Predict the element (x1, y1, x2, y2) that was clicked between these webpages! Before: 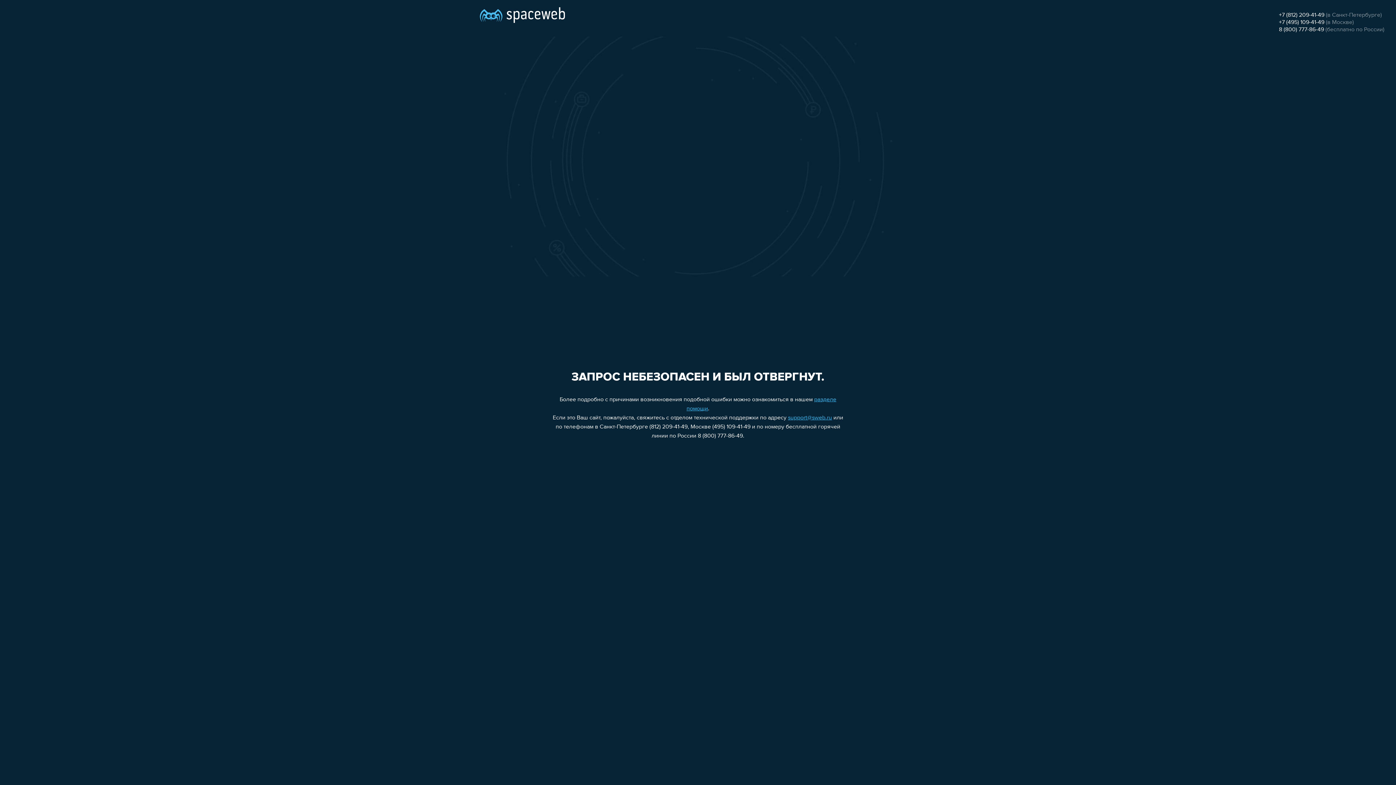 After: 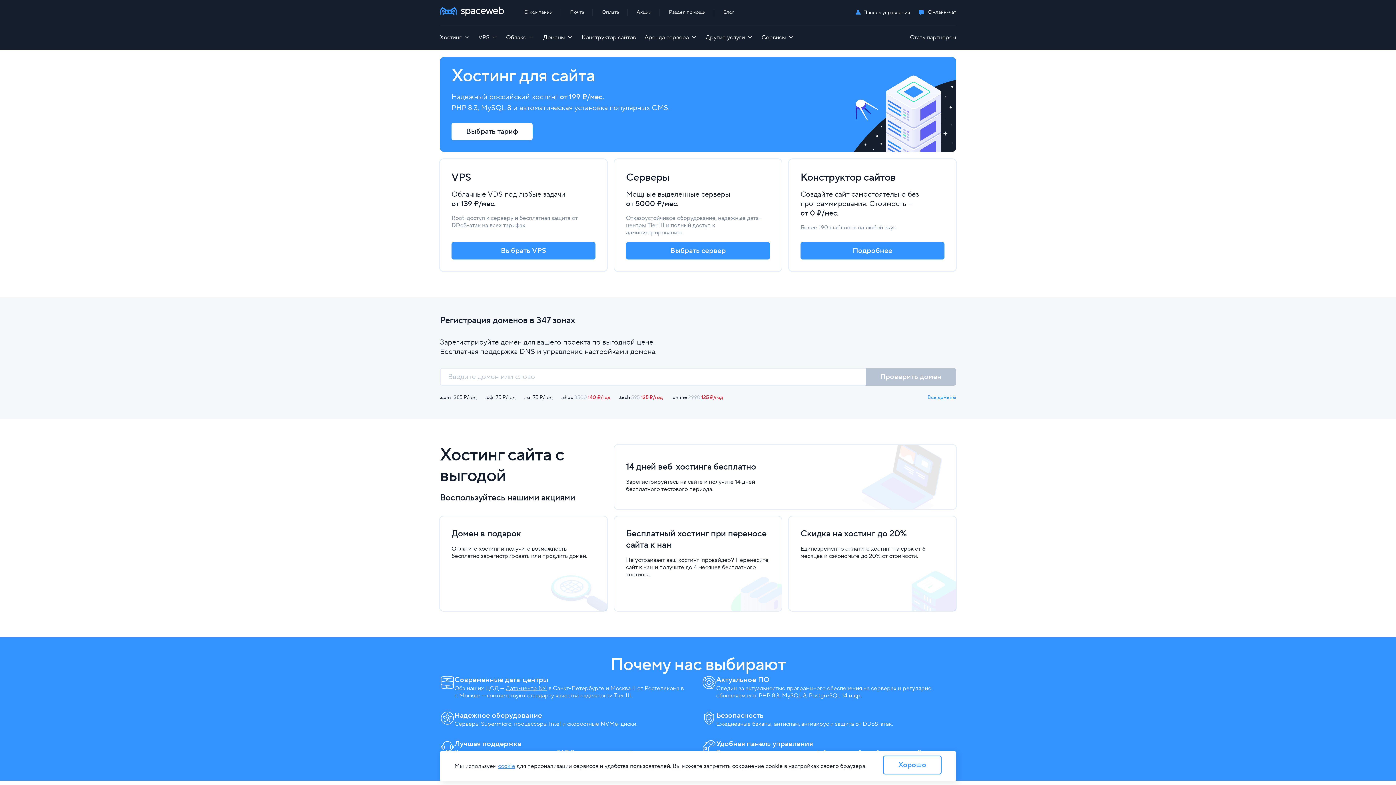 Action: bbox: (480, 0, 565, 25)